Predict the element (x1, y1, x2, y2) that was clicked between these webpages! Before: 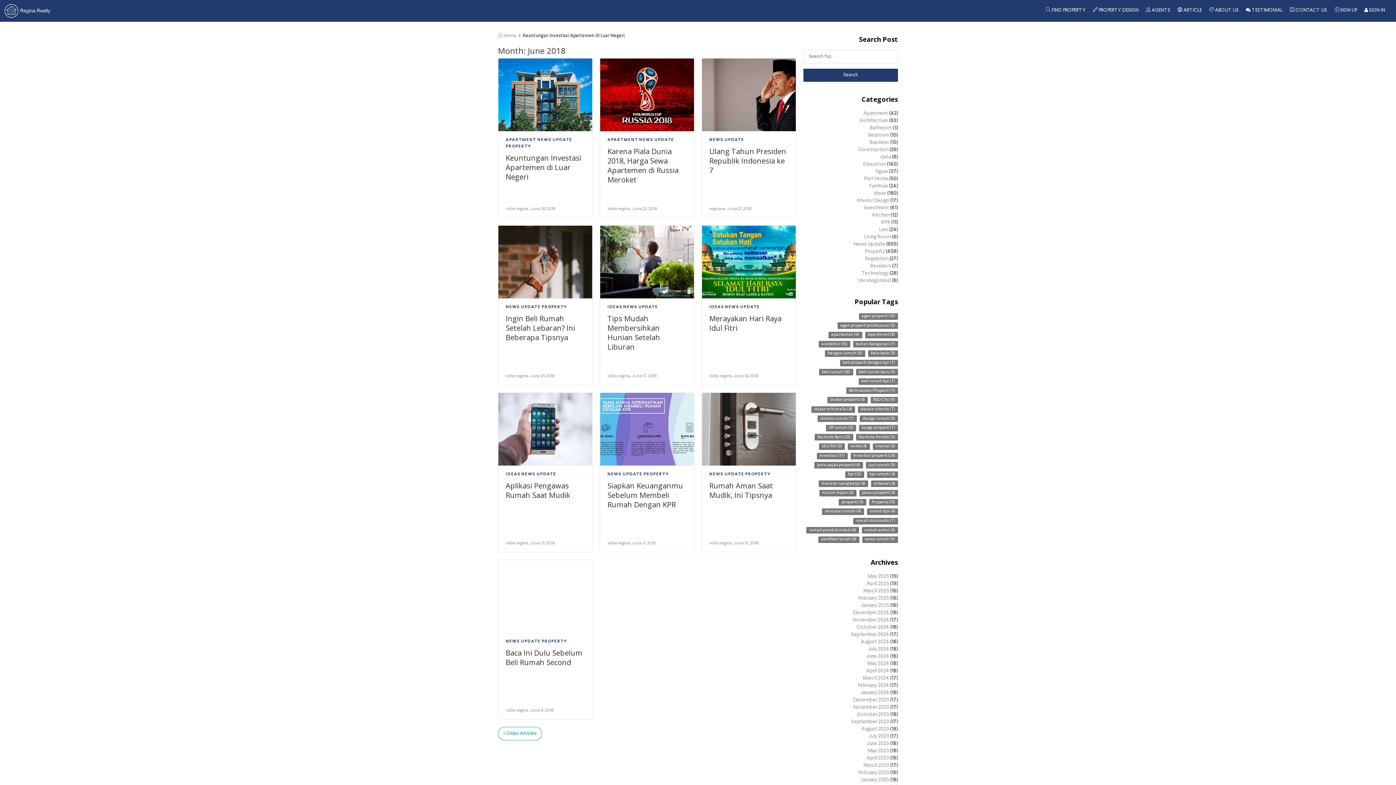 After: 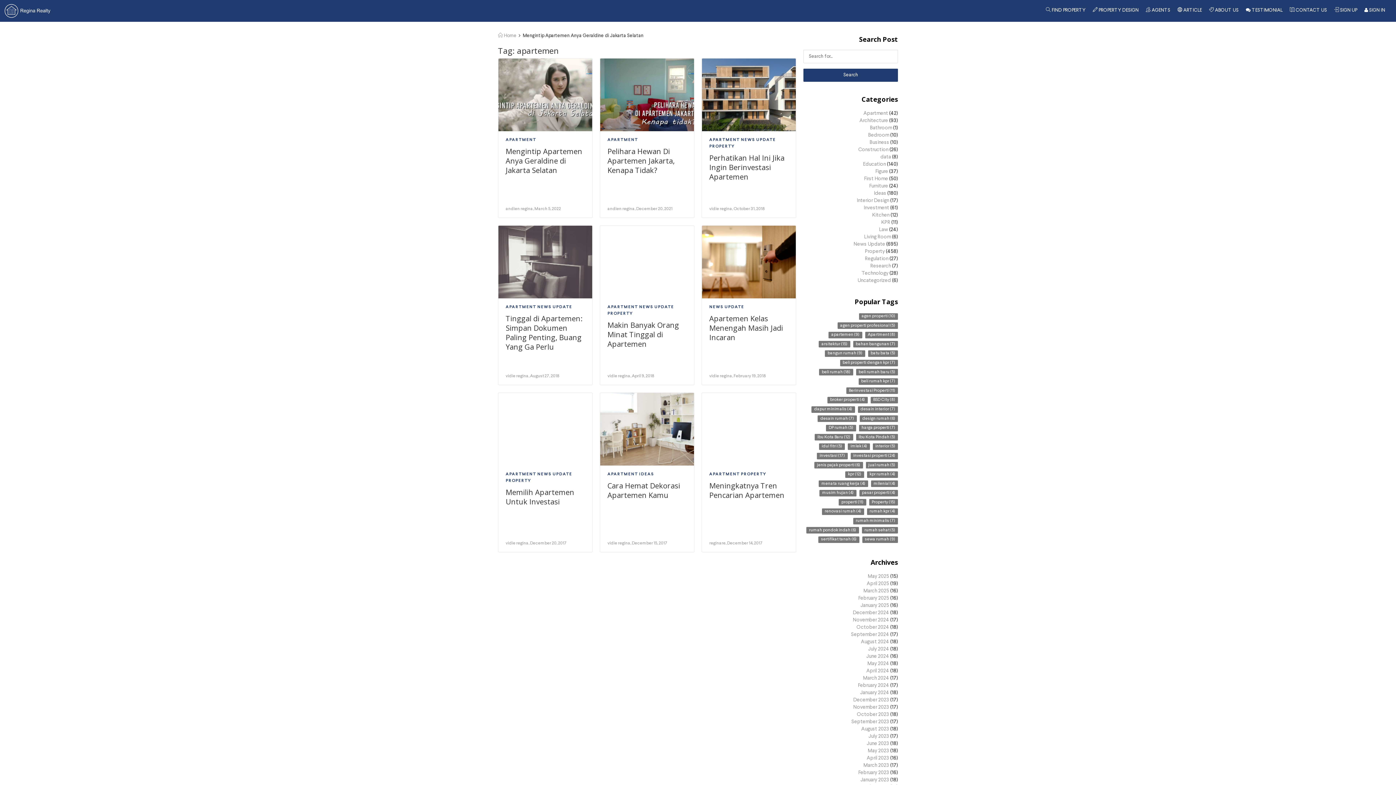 Action: bbox: (828, 331, 862, 338) label: apartemen (9 items)